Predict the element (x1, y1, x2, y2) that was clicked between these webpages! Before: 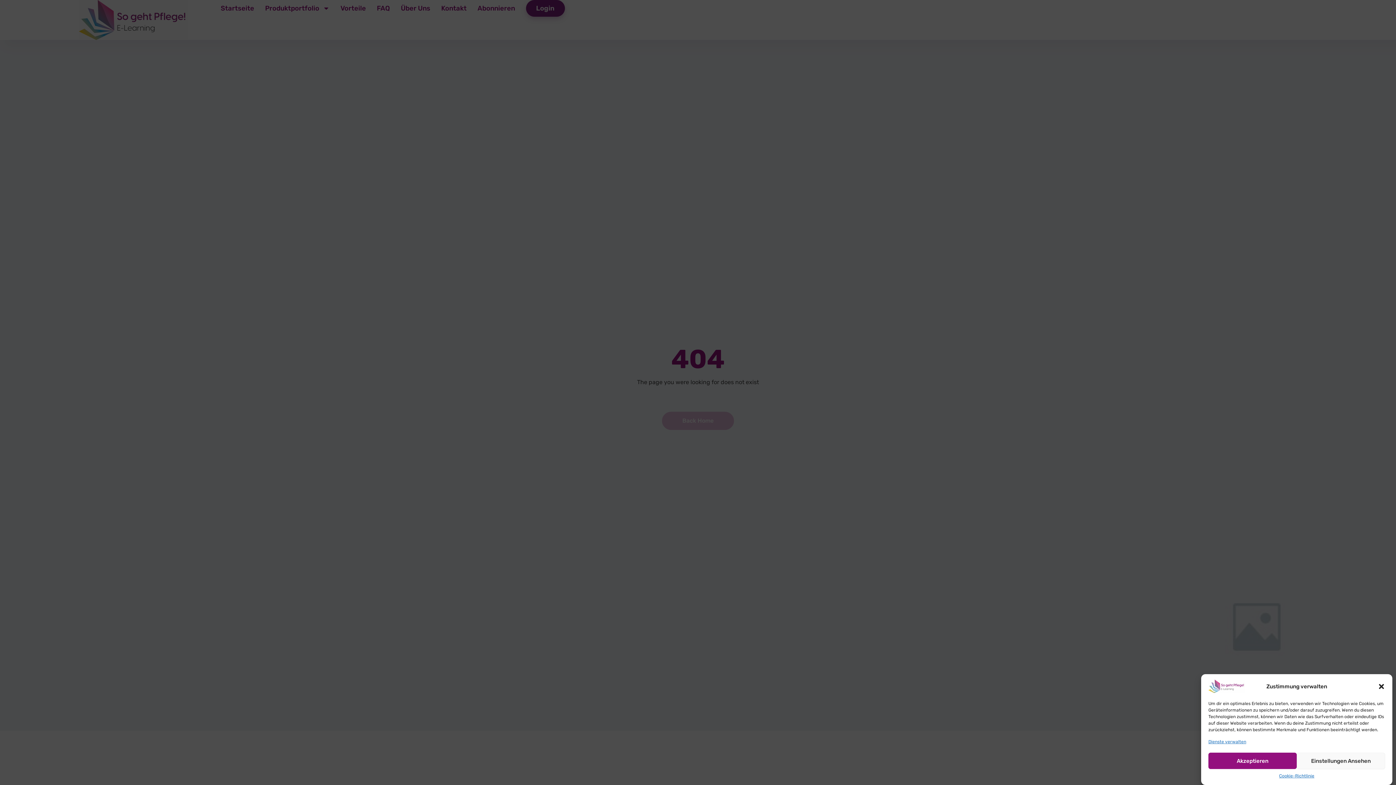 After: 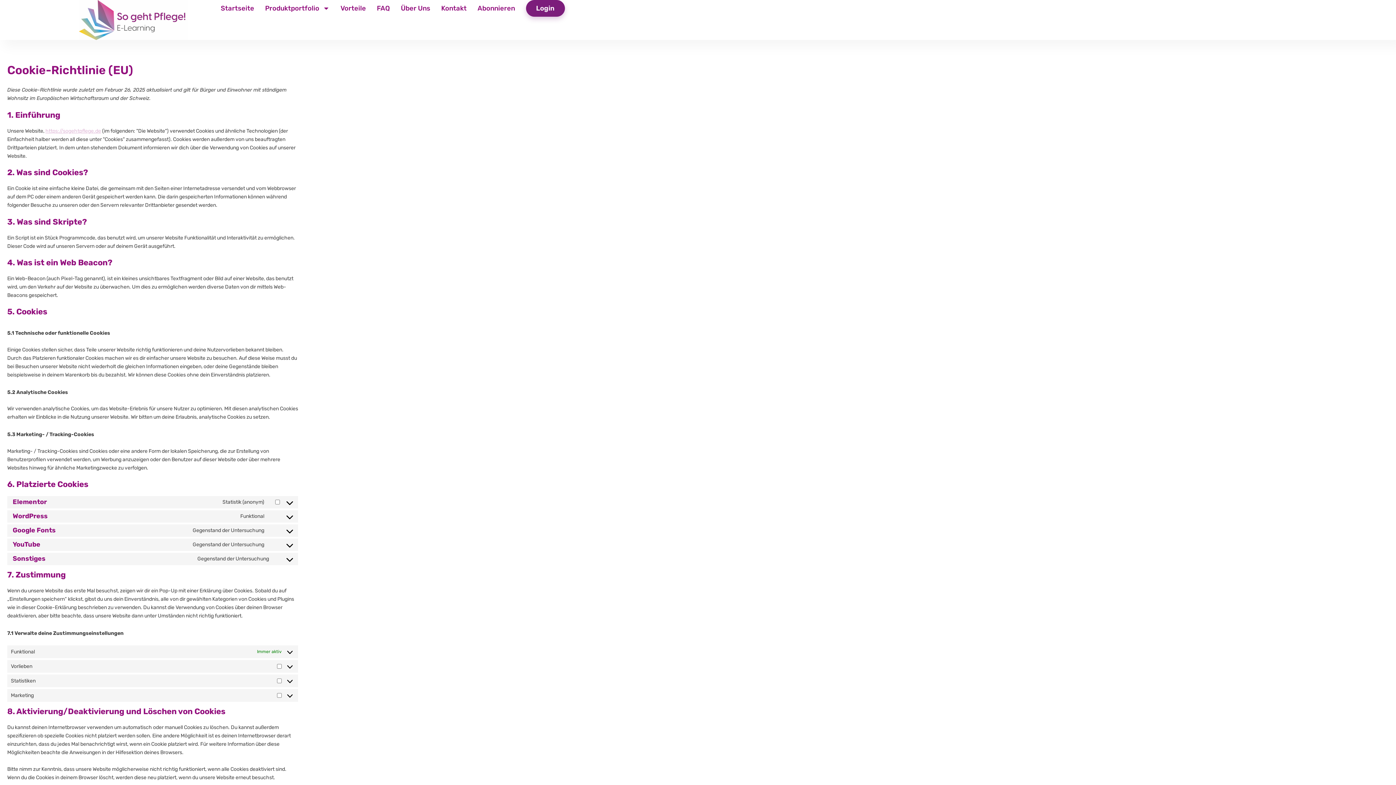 Action: bbox: (1279, 773, 1314, 780) label: Cookie-Richtlinie